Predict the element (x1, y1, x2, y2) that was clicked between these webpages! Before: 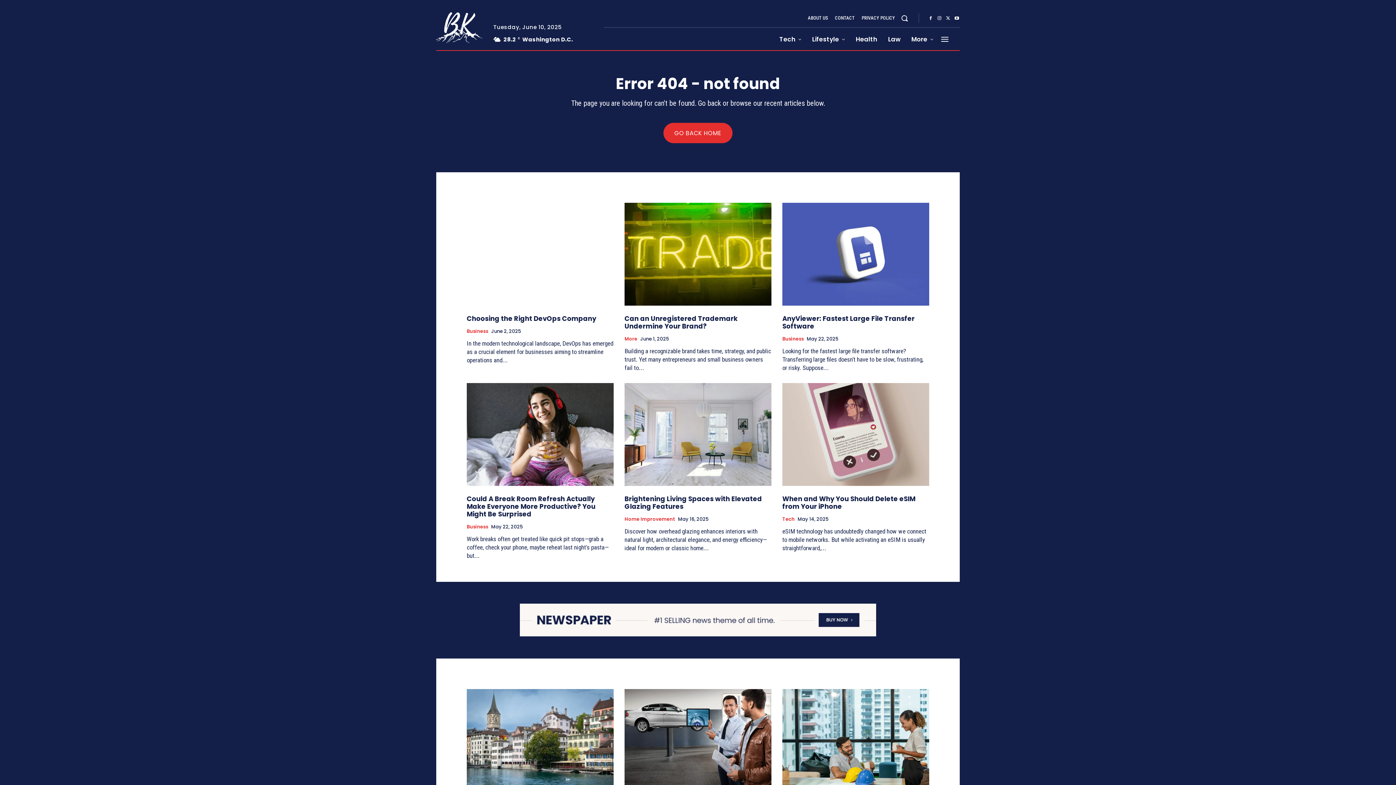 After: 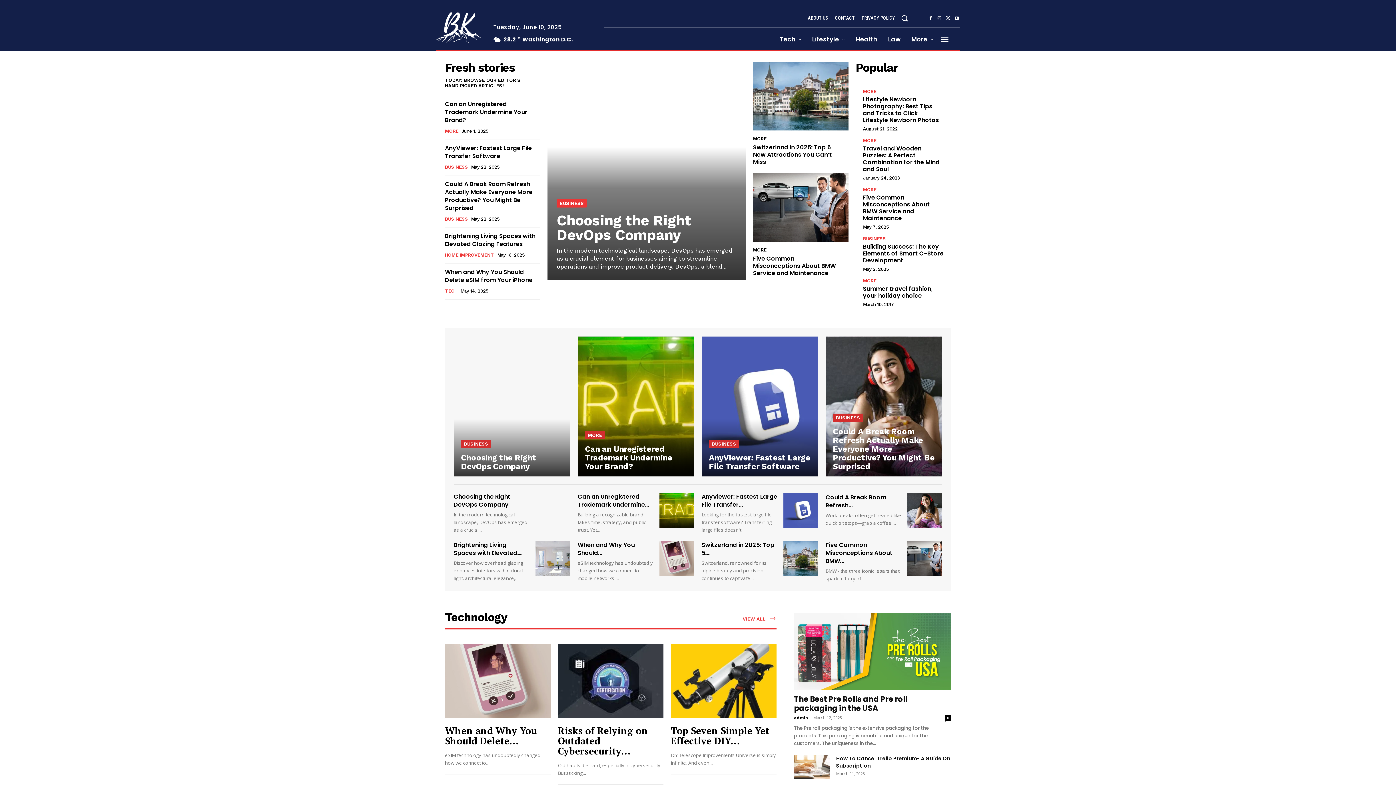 Action: bbox: (436, 11, 482, 43)